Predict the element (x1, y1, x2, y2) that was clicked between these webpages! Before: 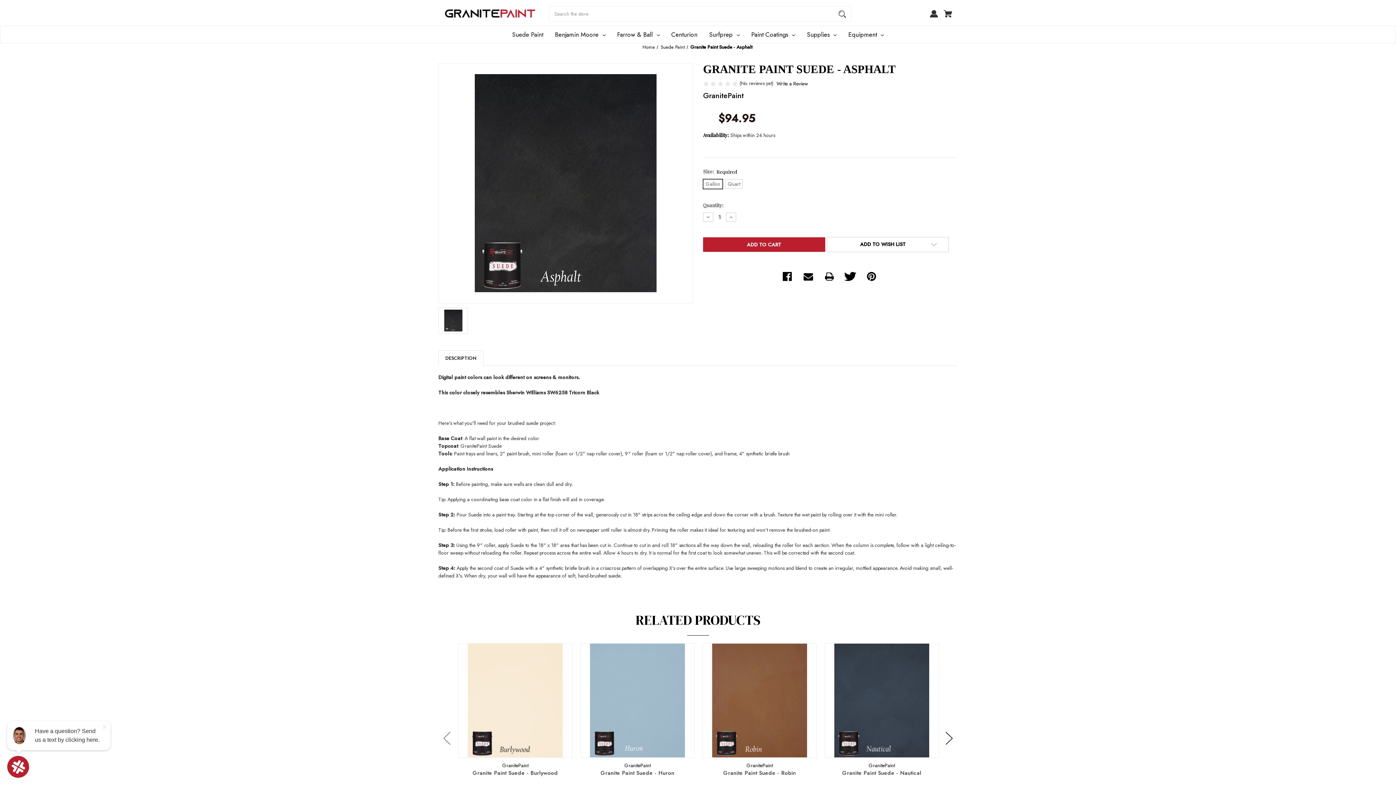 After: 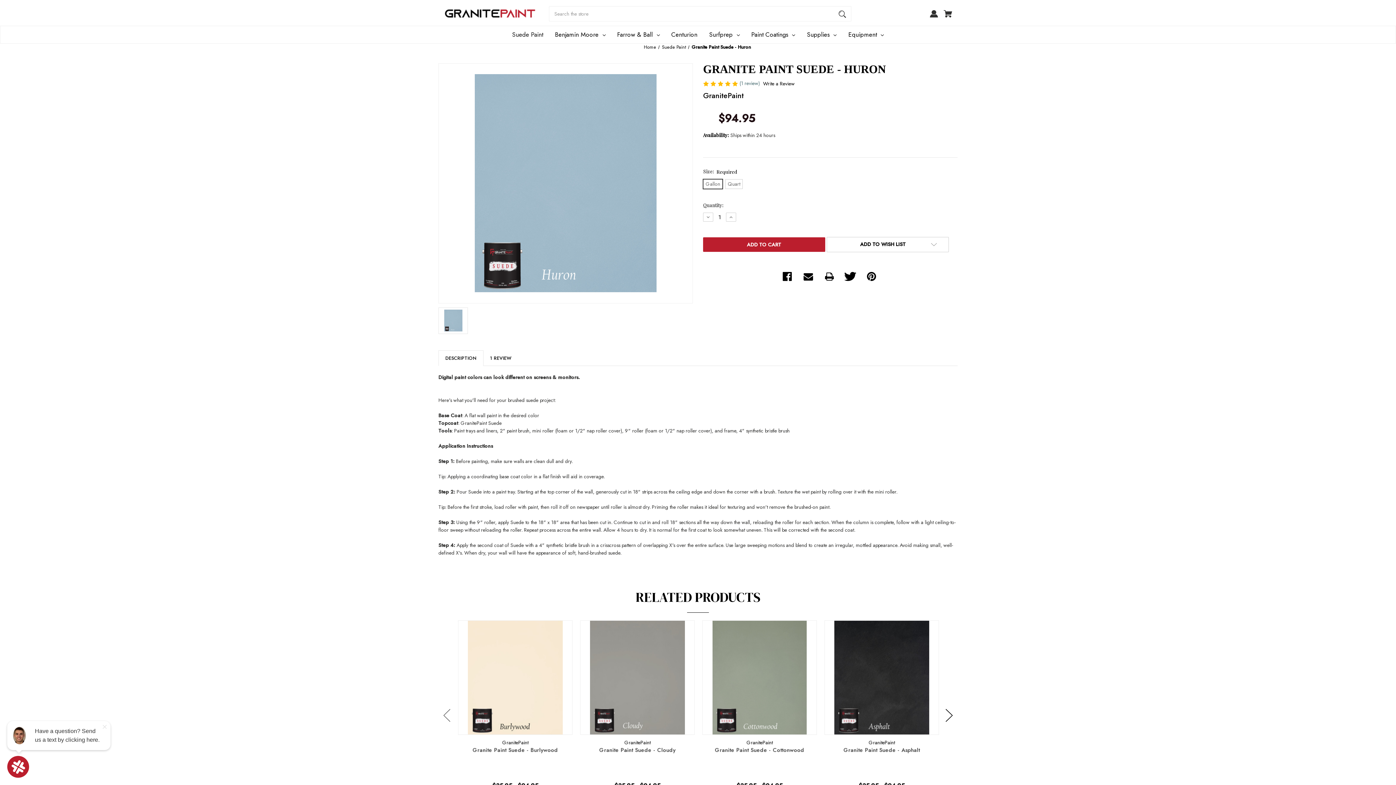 Action: bbox: (580, 771, 694, 775) label: Granite Paint Suede - Huron